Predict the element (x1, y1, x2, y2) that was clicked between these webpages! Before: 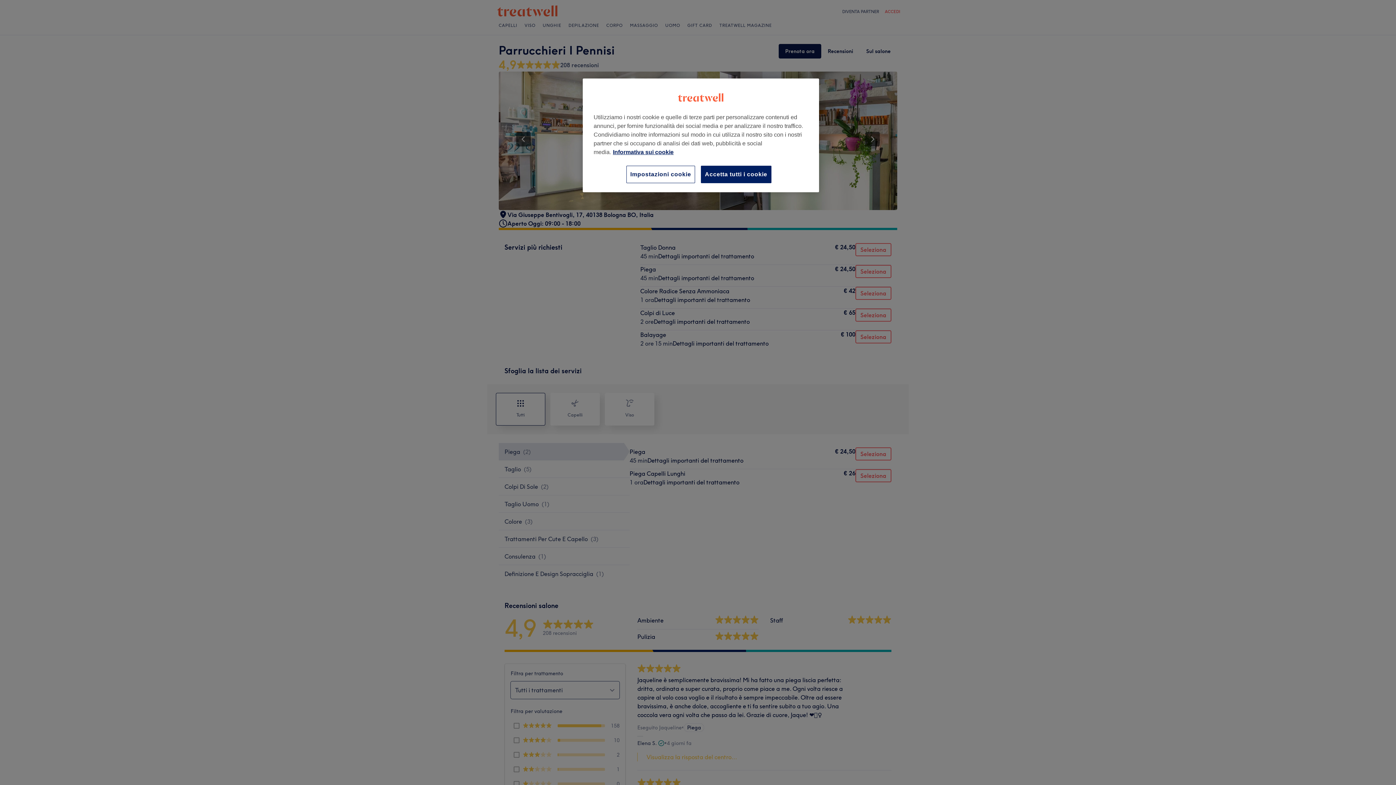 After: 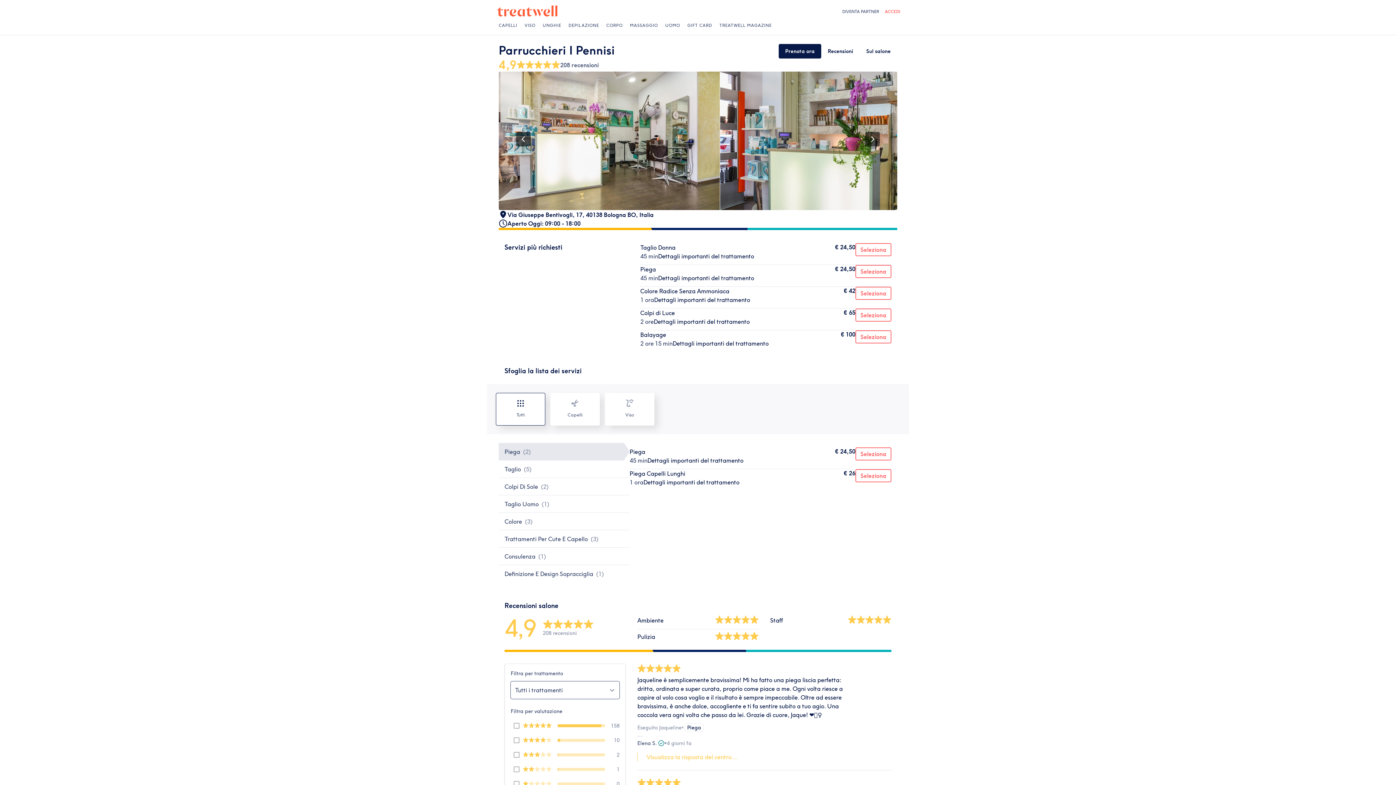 Action: label: Accetta tutti i cookie bbox: (701, 165, 771, 183)